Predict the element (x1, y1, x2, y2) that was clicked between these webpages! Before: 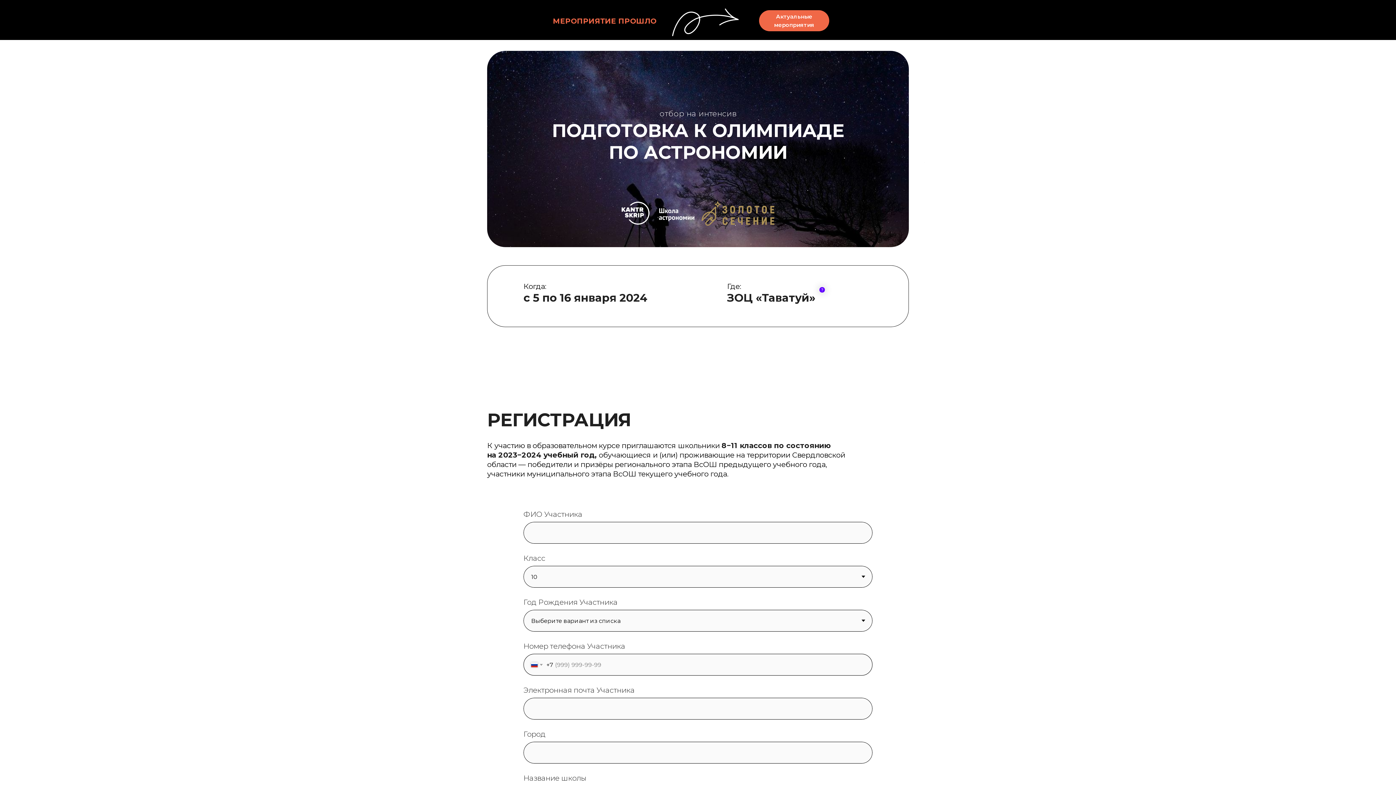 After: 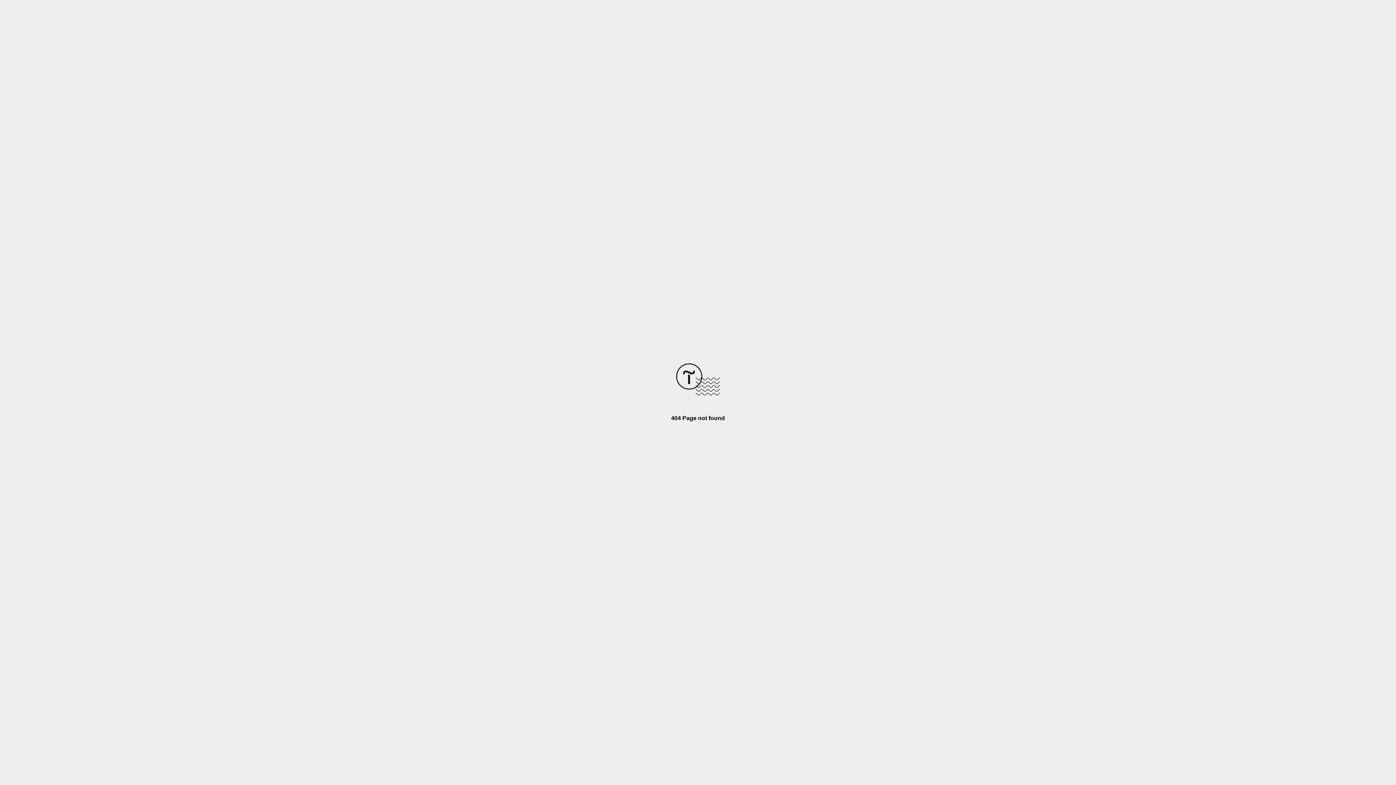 Action: label: Актуальные мероприятия bbox: (759, 10, 829, 31)